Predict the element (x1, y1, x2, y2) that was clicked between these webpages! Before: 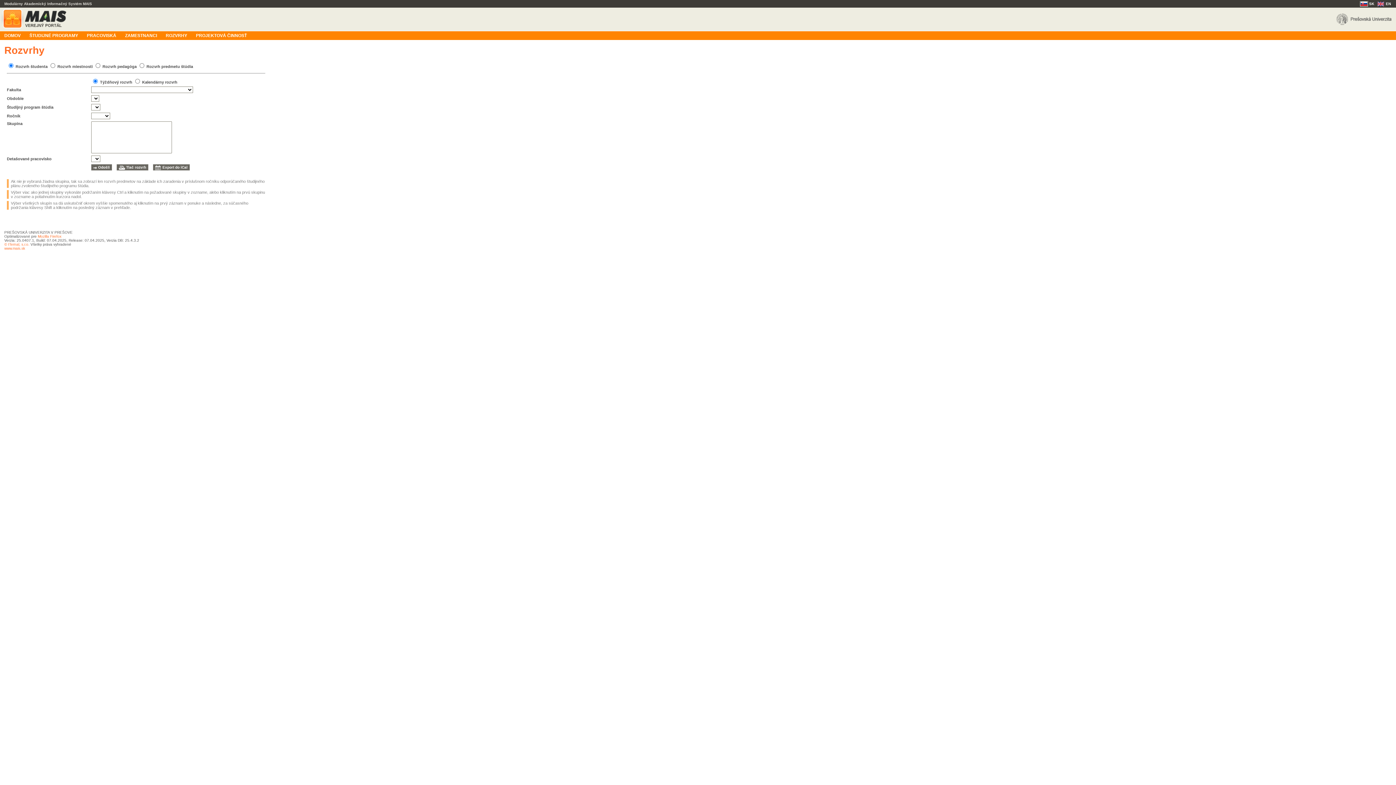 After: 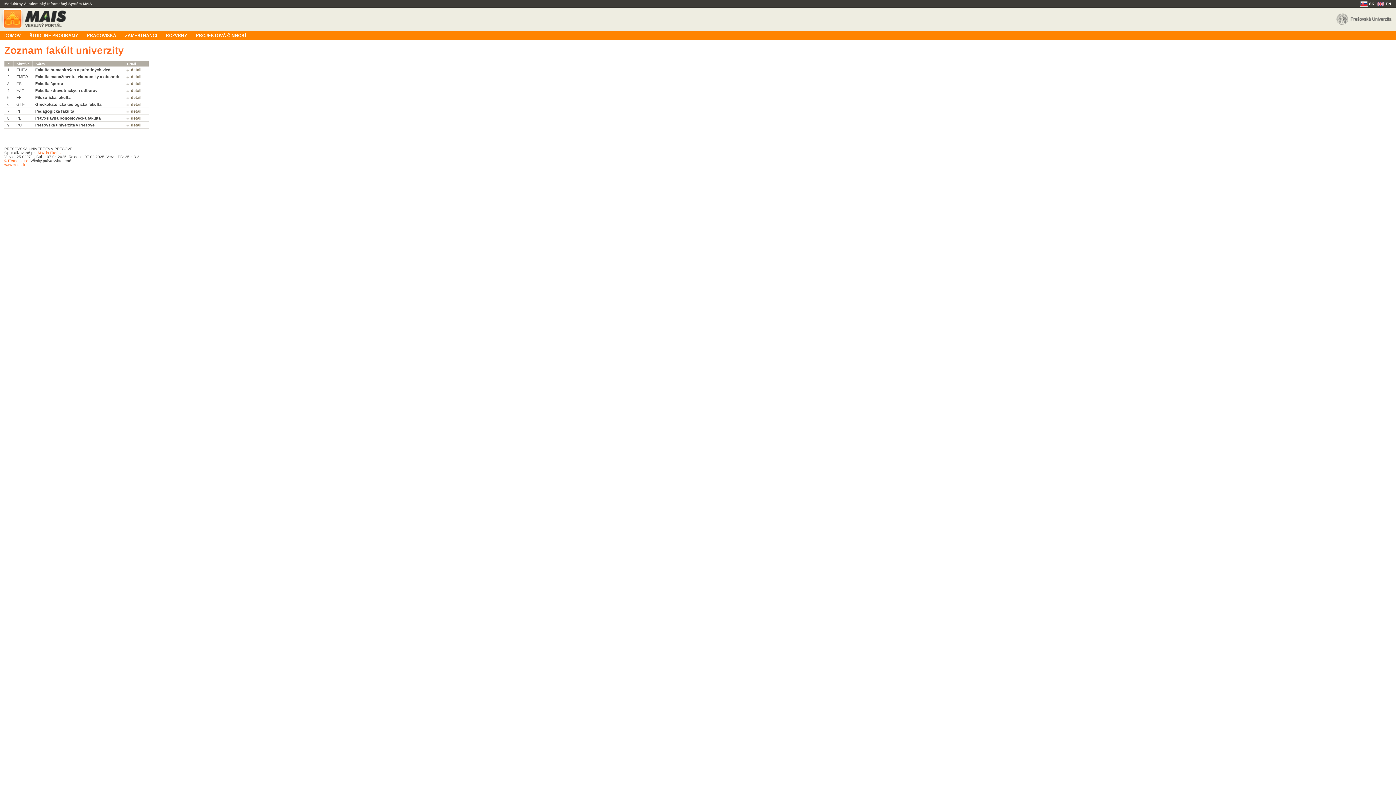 Action: label: PRACOVISKÁ bbox: (82, 31, 120, 39)